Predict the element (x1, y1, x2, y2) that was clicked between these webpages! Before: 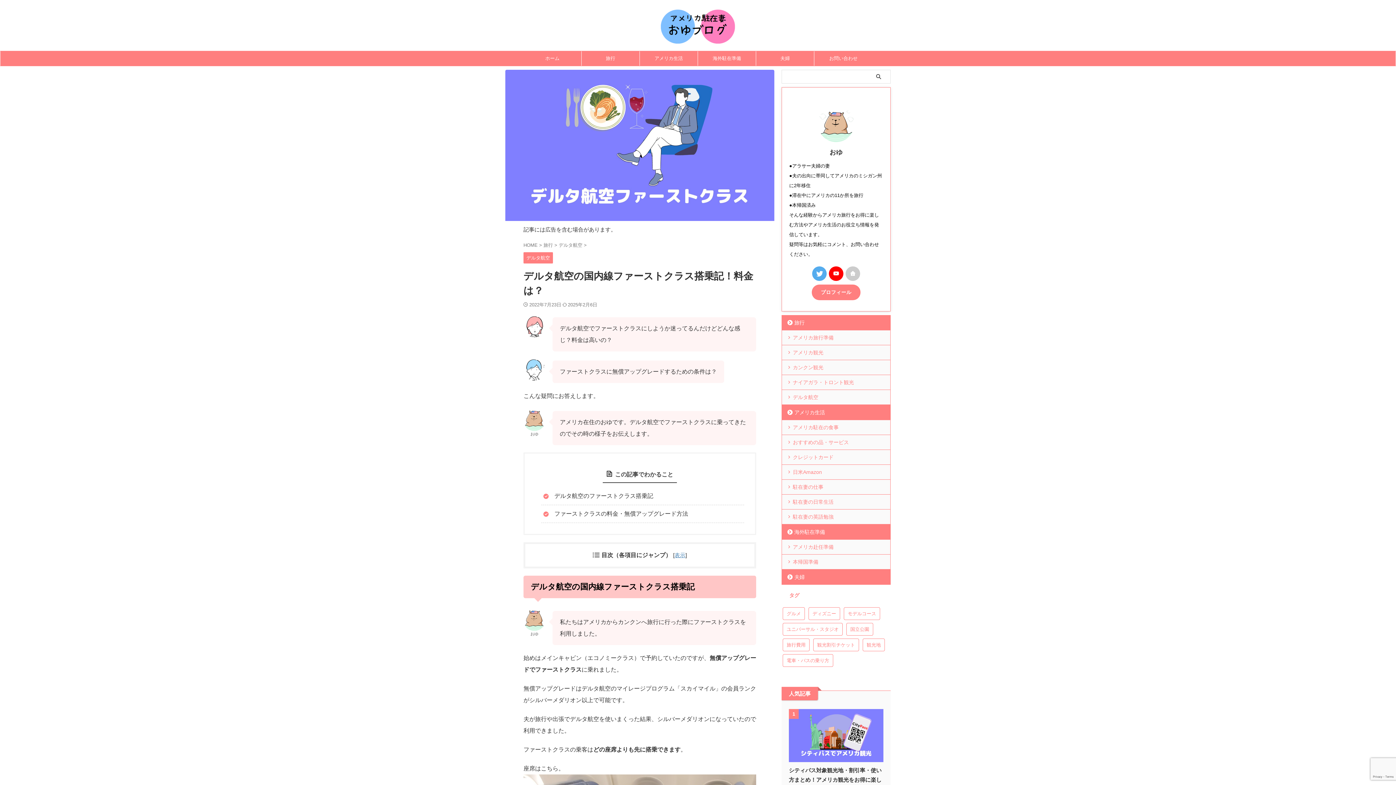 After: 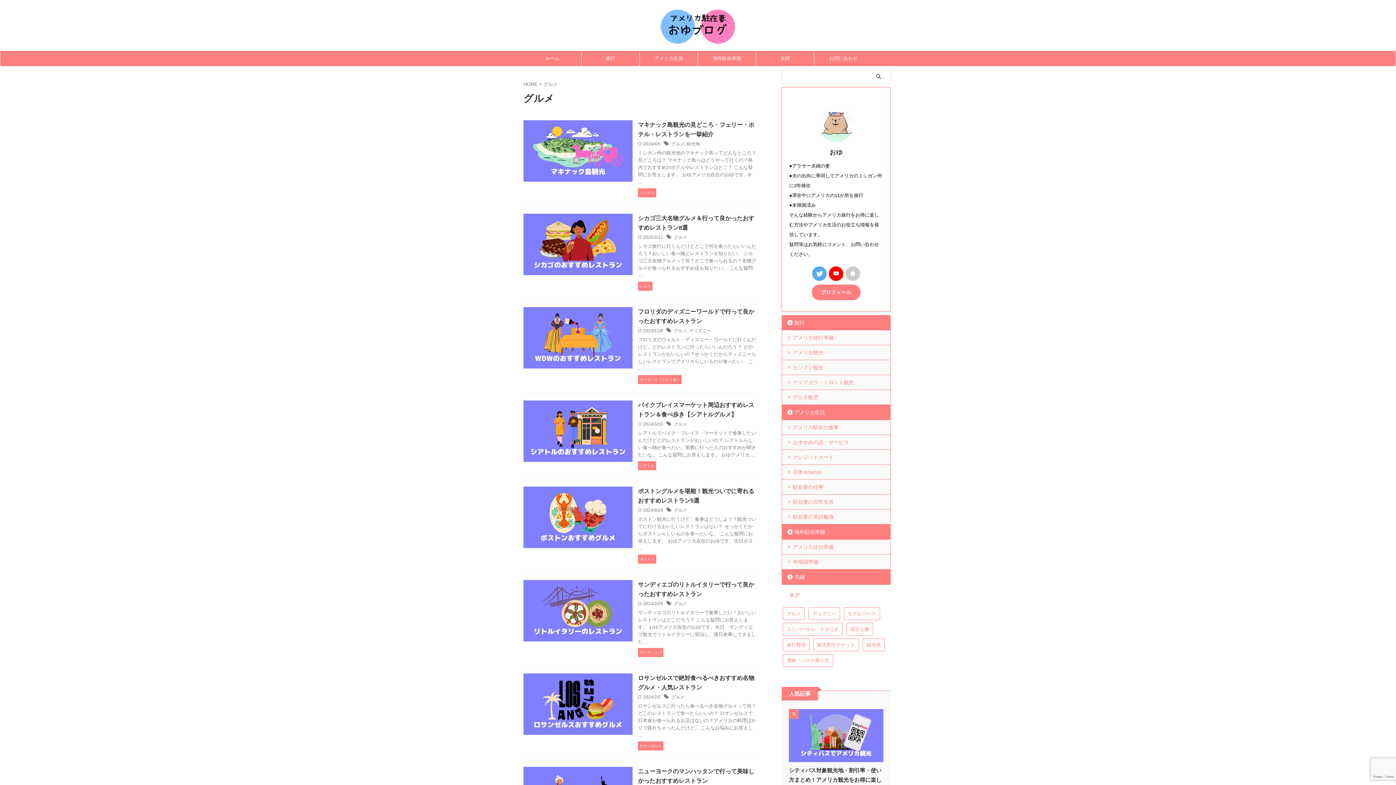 Action: bbox: (782, 607, 805, 620) label: グルメ (9個の項目)